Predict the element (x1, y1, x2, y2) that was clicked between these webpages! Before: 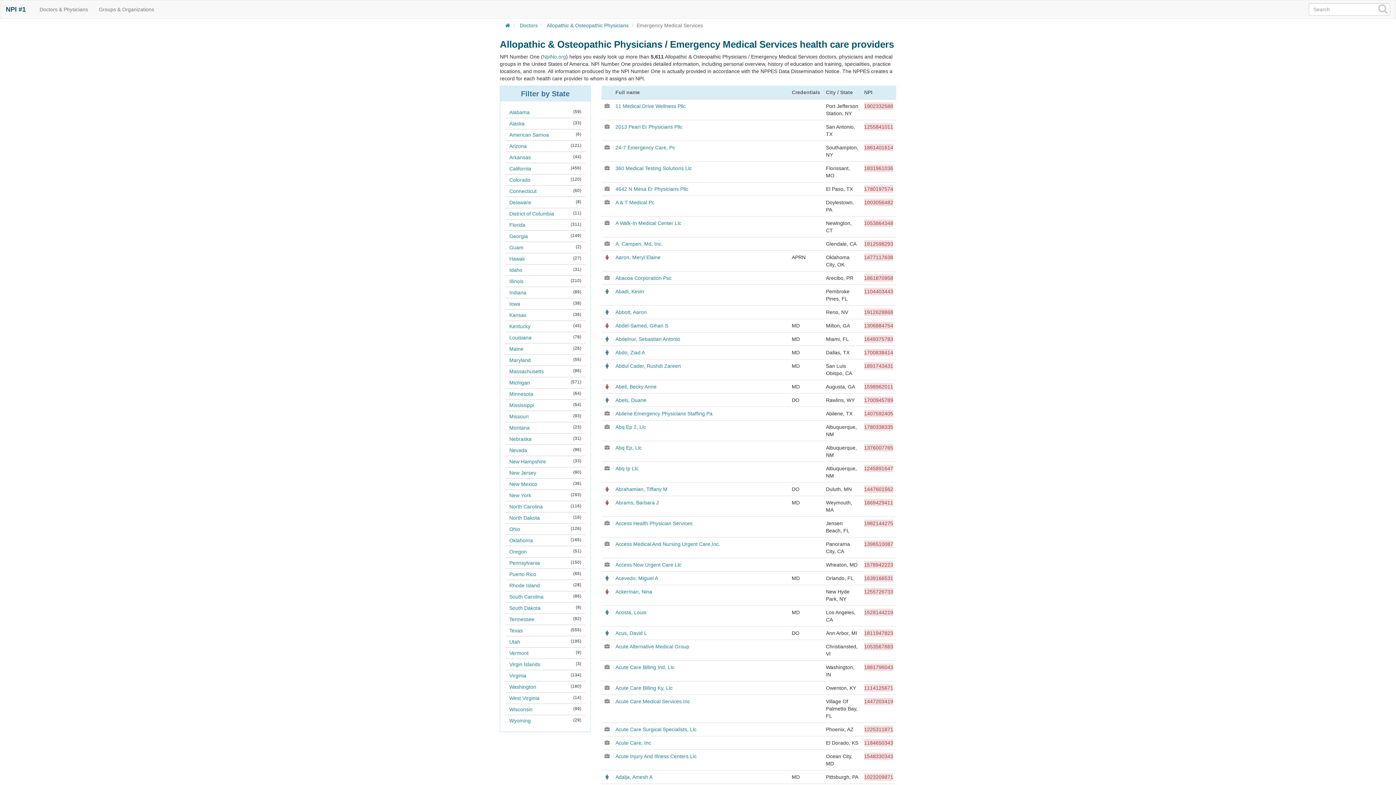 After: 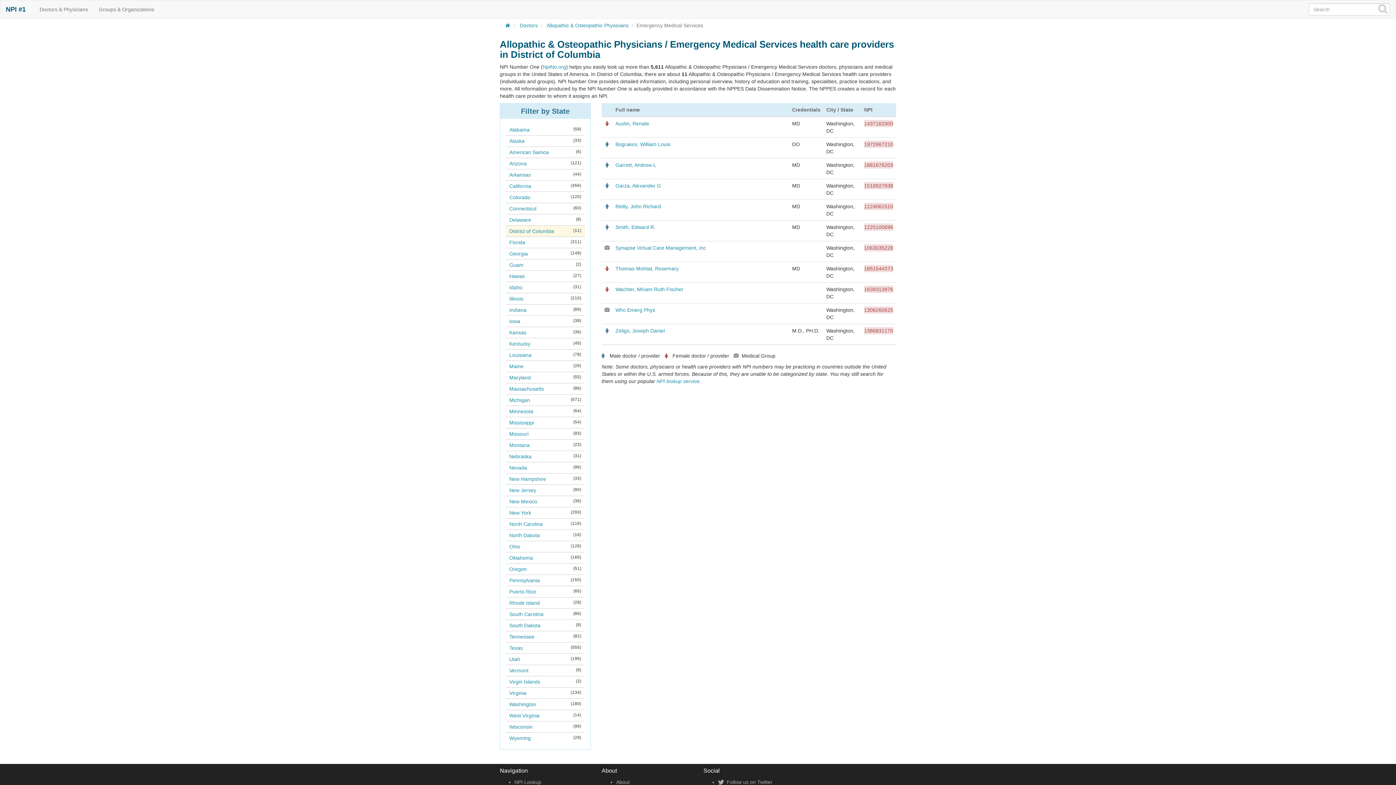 Action: label: District of Columbia bbox: (509, 210, 554, 216)